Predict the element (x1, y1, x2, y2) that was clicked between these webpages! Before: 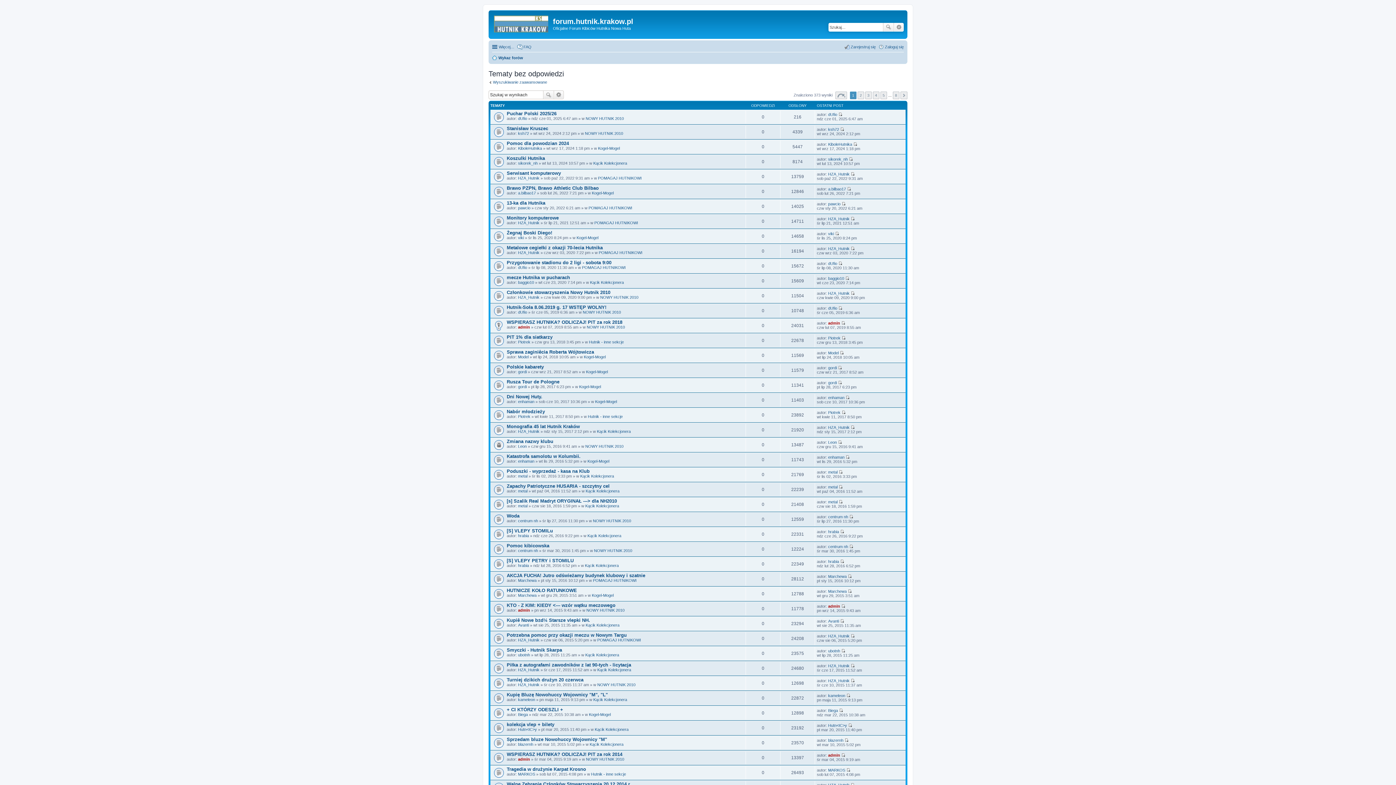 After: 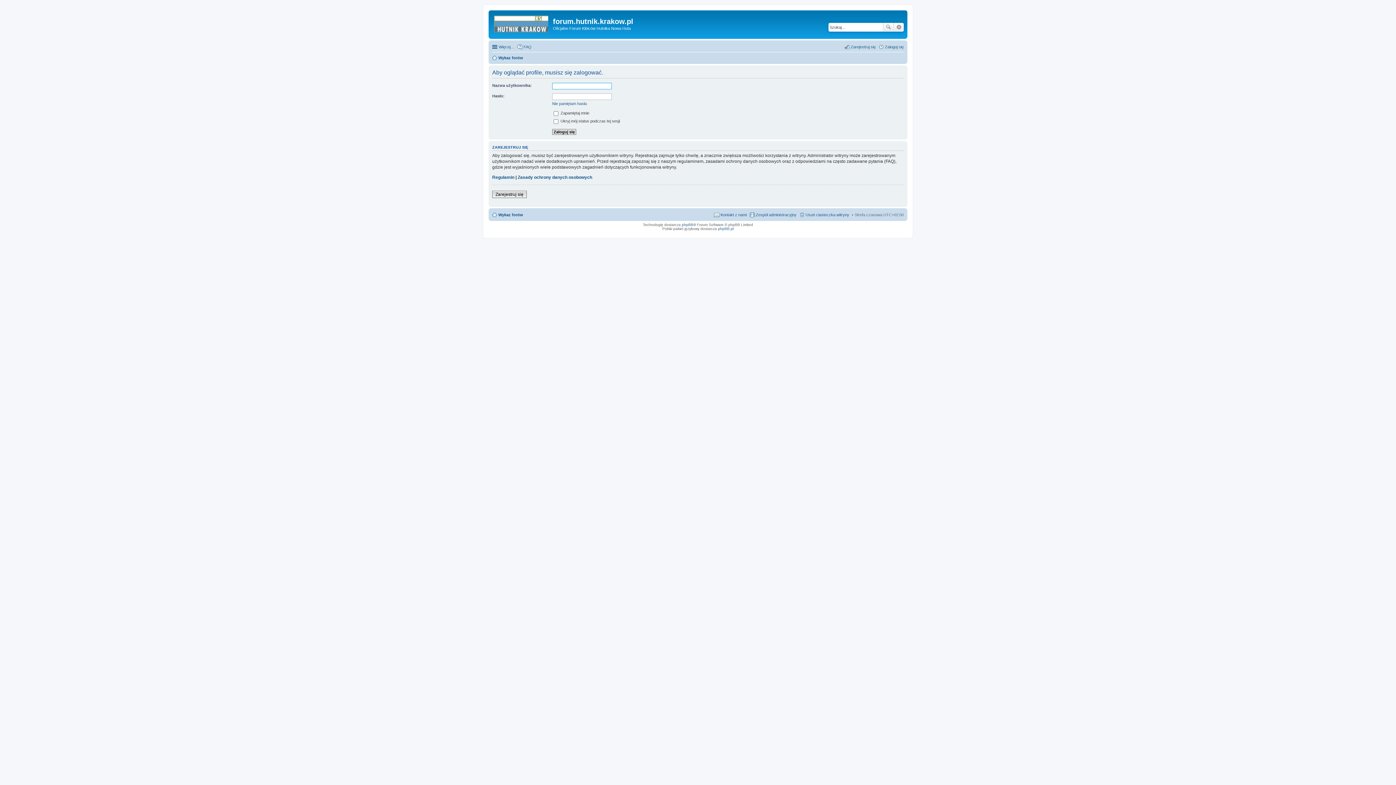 Action: bbox: (518, 384, 526, 389) label: gordi